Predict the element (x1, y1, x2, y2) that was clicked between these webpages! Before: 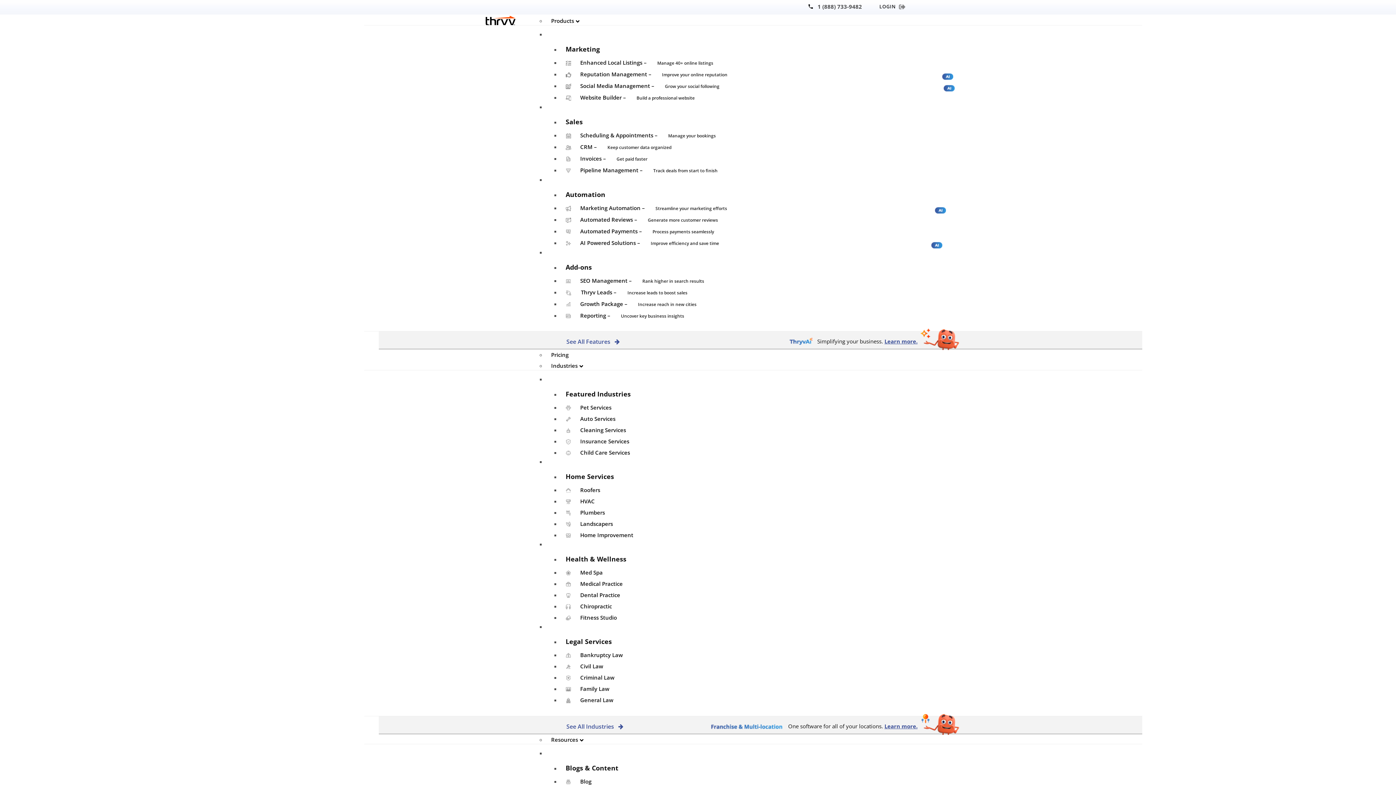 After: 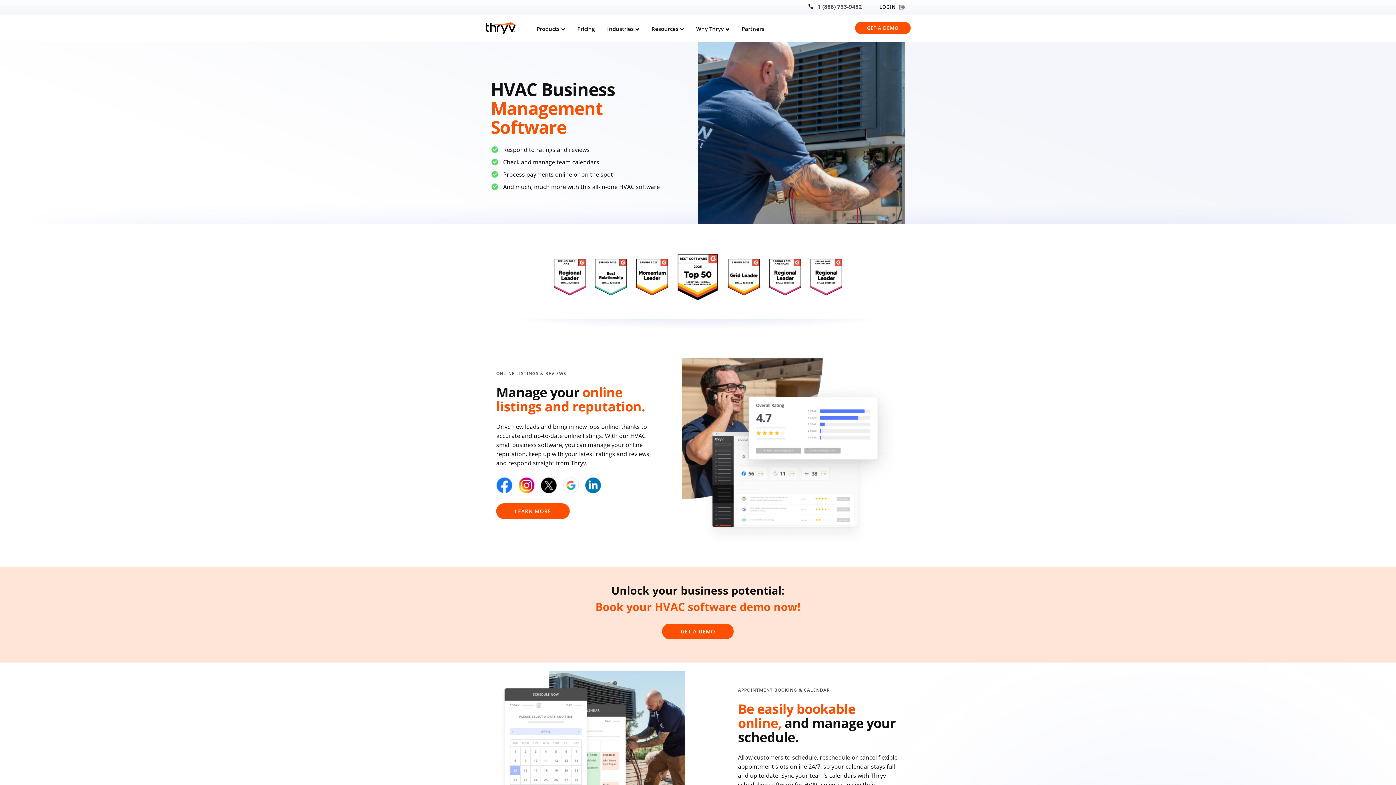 Action: bbox: (560, 494, 600, 507) label: HVAC